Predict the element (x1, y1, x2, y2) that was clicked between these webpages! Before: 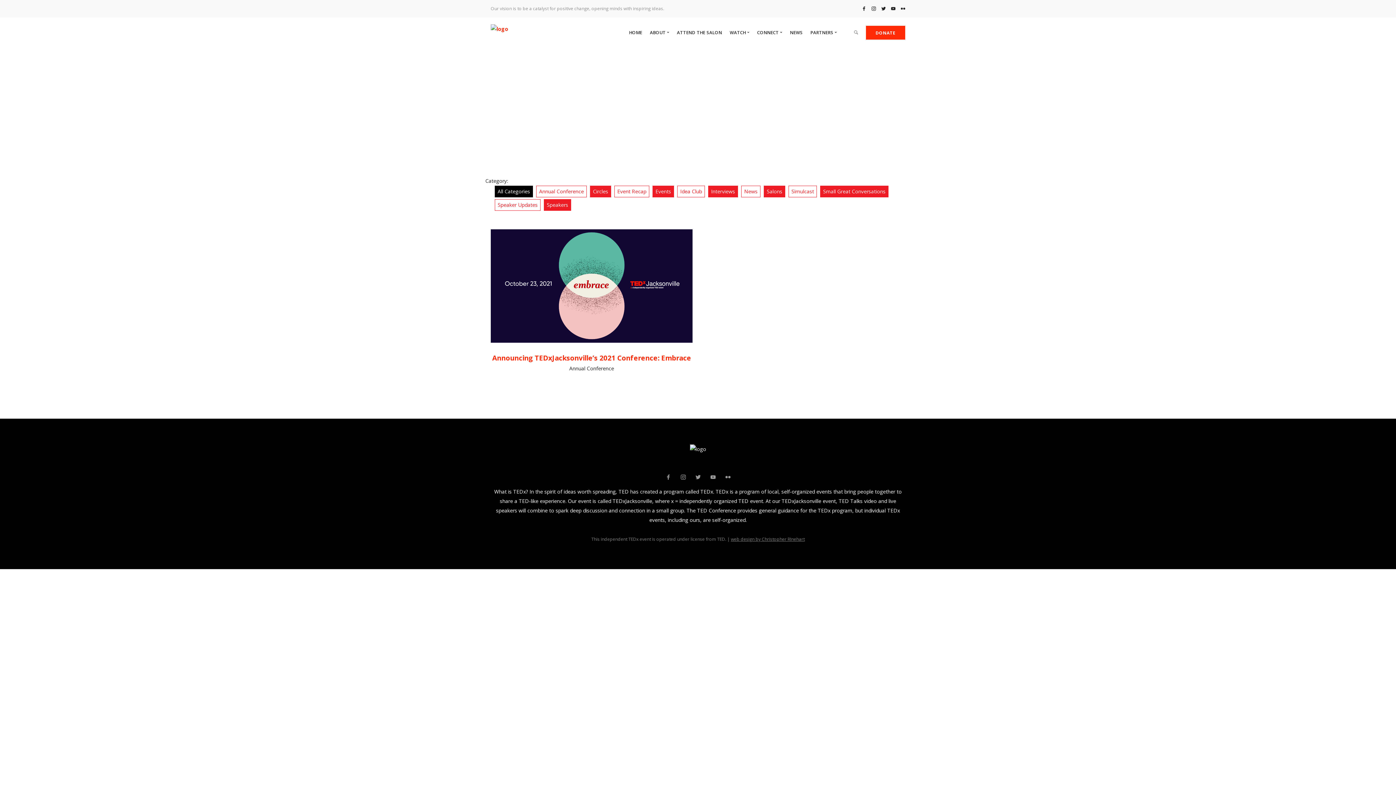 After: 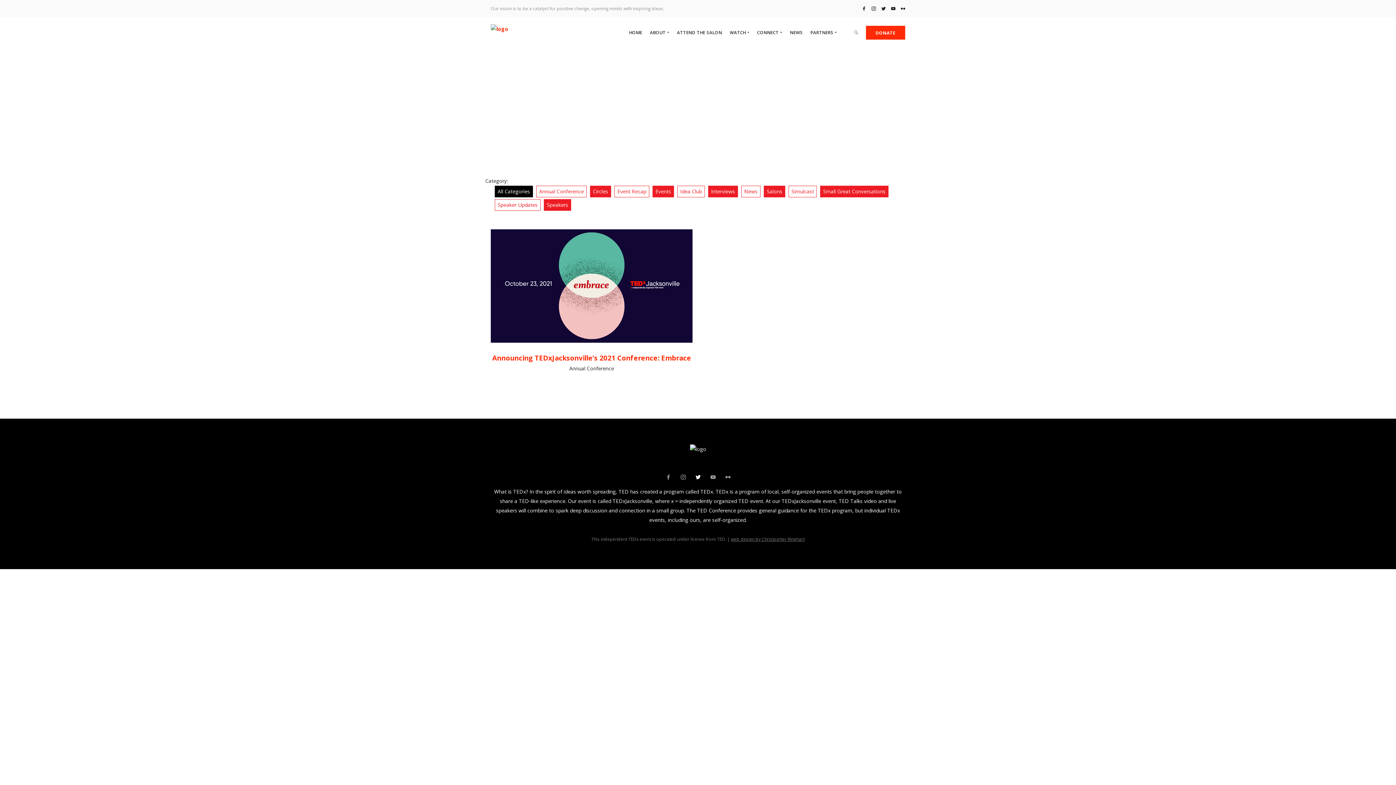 Action: bbox: (695, 474, 700, 481)